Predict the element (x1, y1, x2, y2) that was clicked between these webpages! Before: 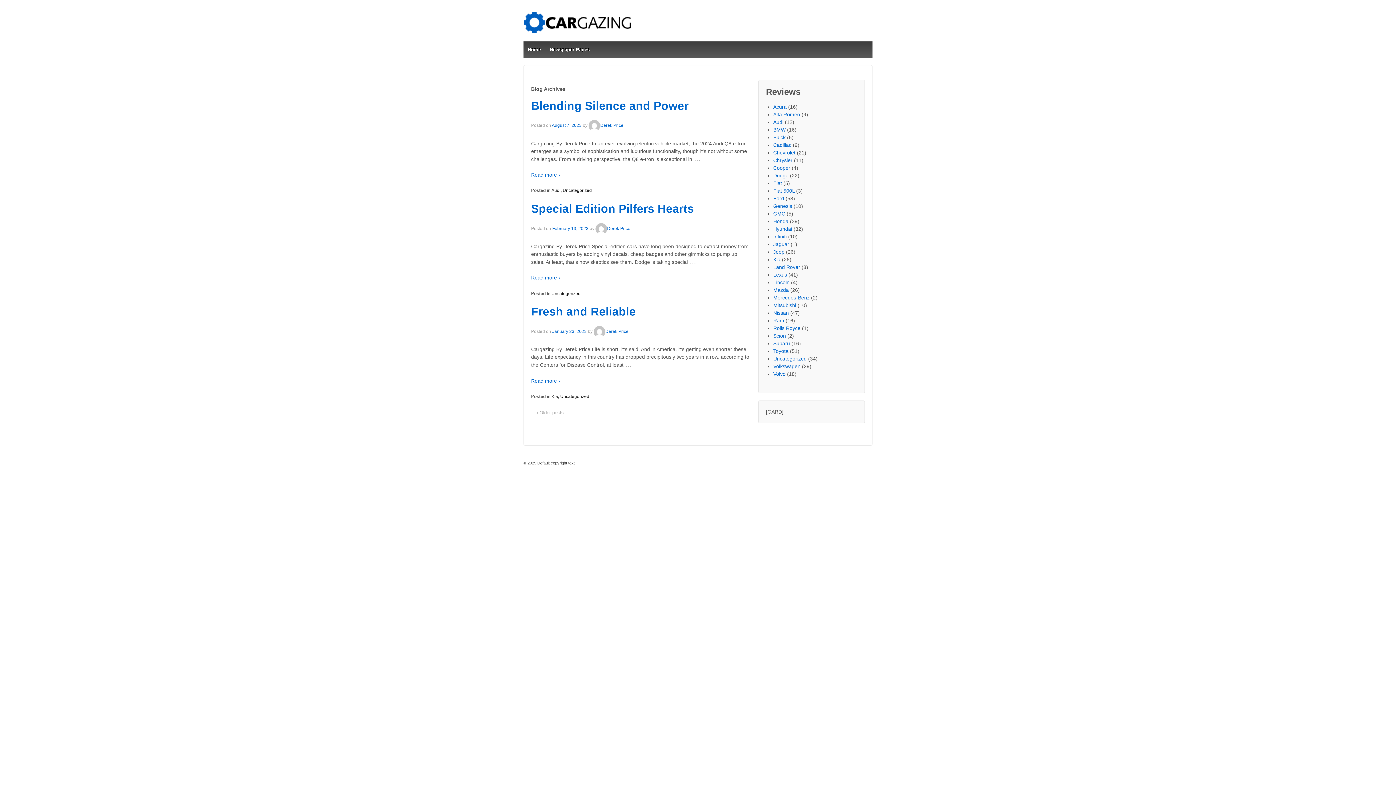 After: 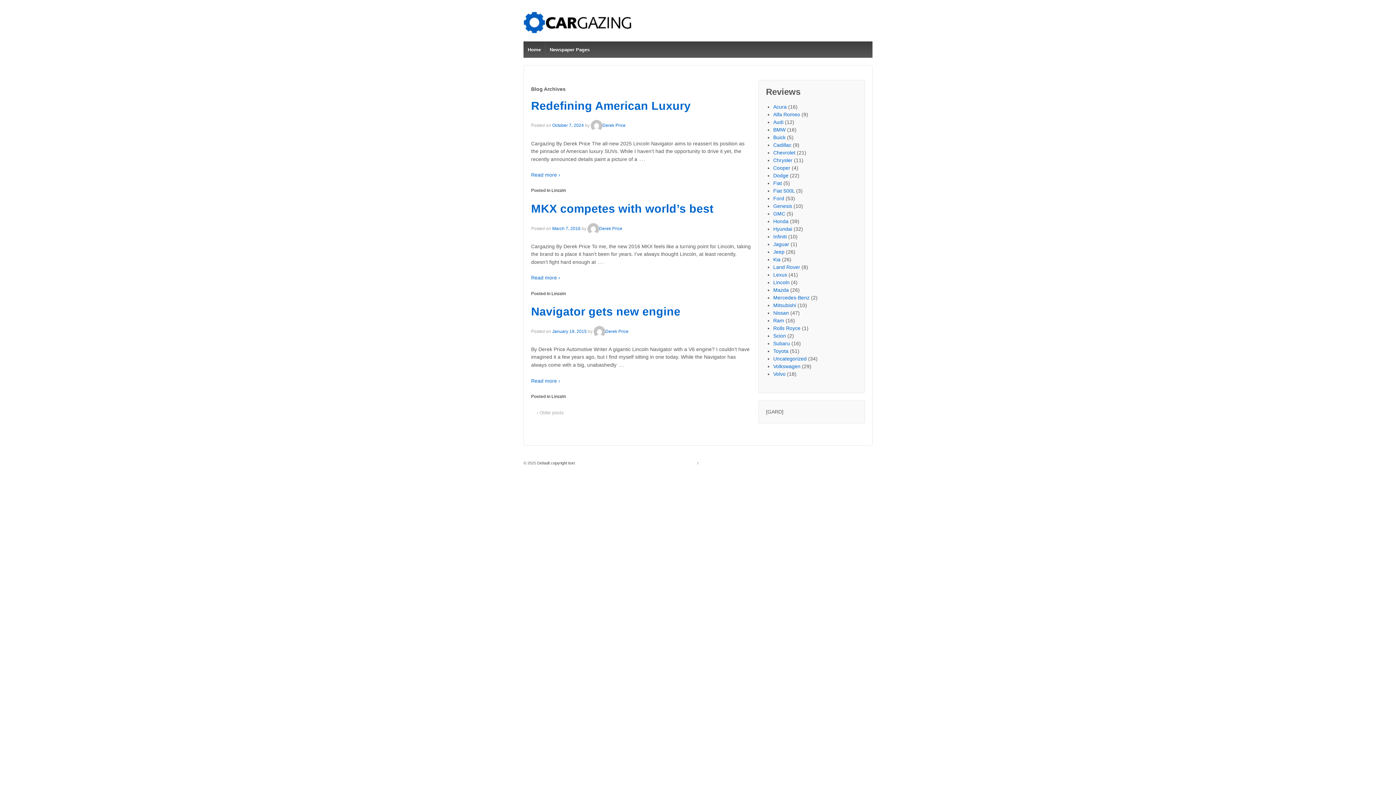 Action: bbox: (773, 279, 789, 285) label: Lincoln